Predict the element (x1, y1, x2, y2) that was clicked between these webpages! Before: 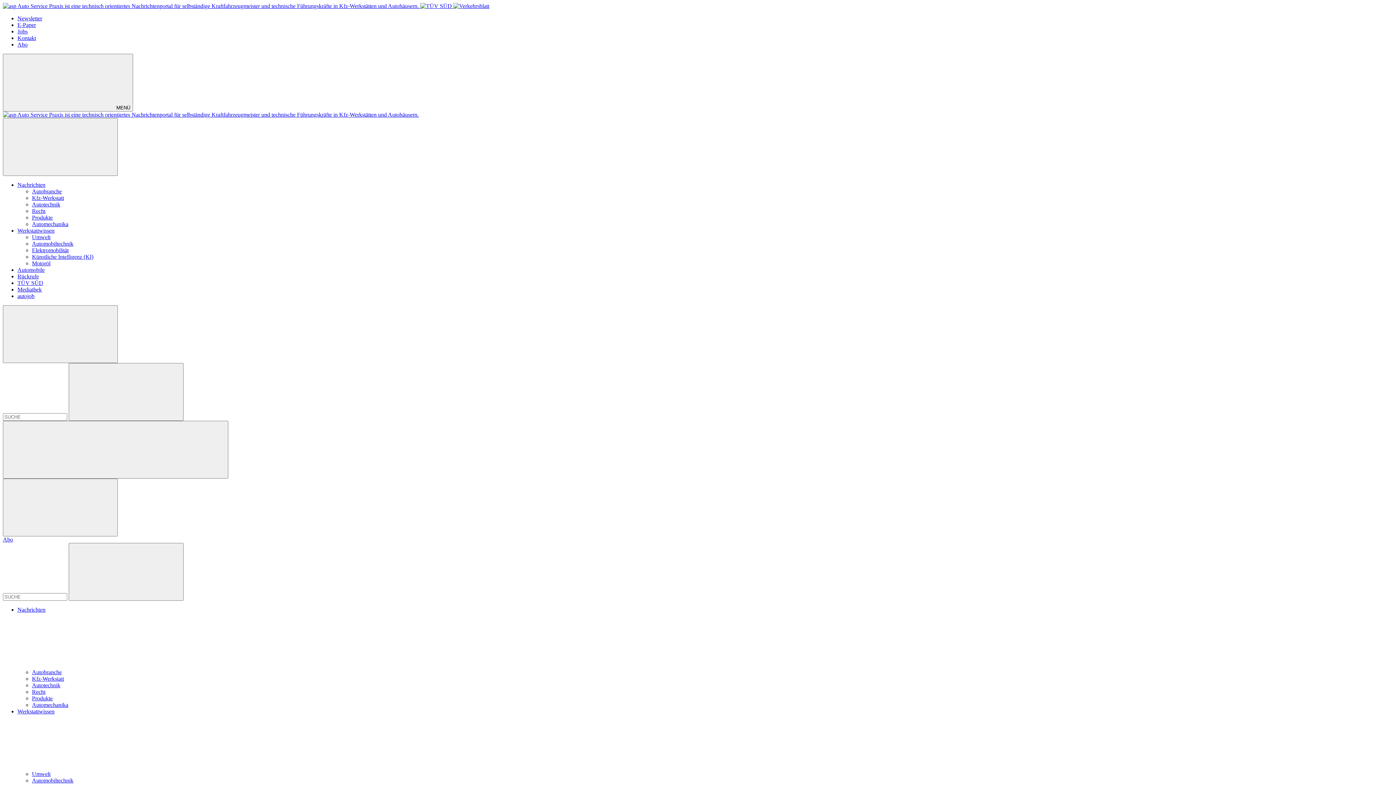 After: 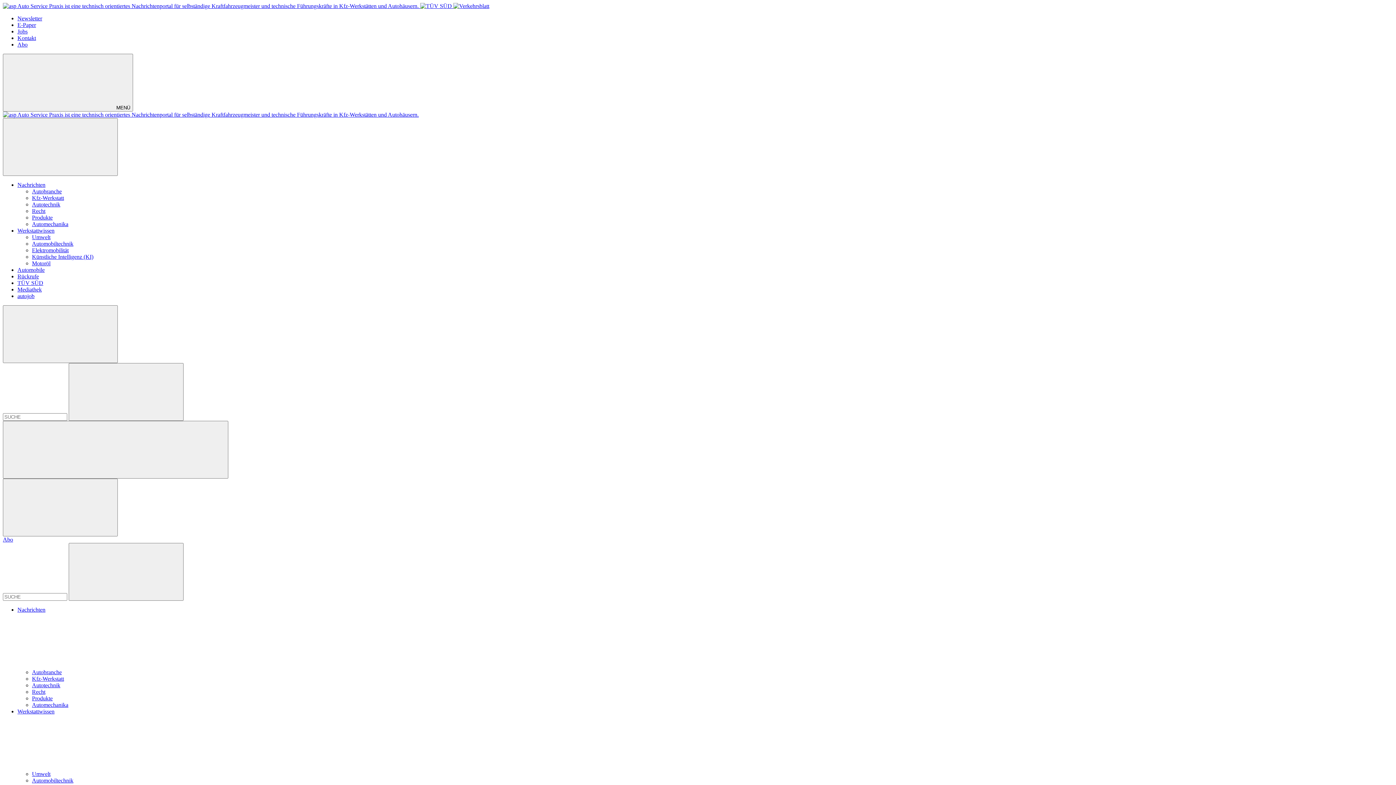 Action: bbox: (32, 234, 50, 240) label: Umwelt